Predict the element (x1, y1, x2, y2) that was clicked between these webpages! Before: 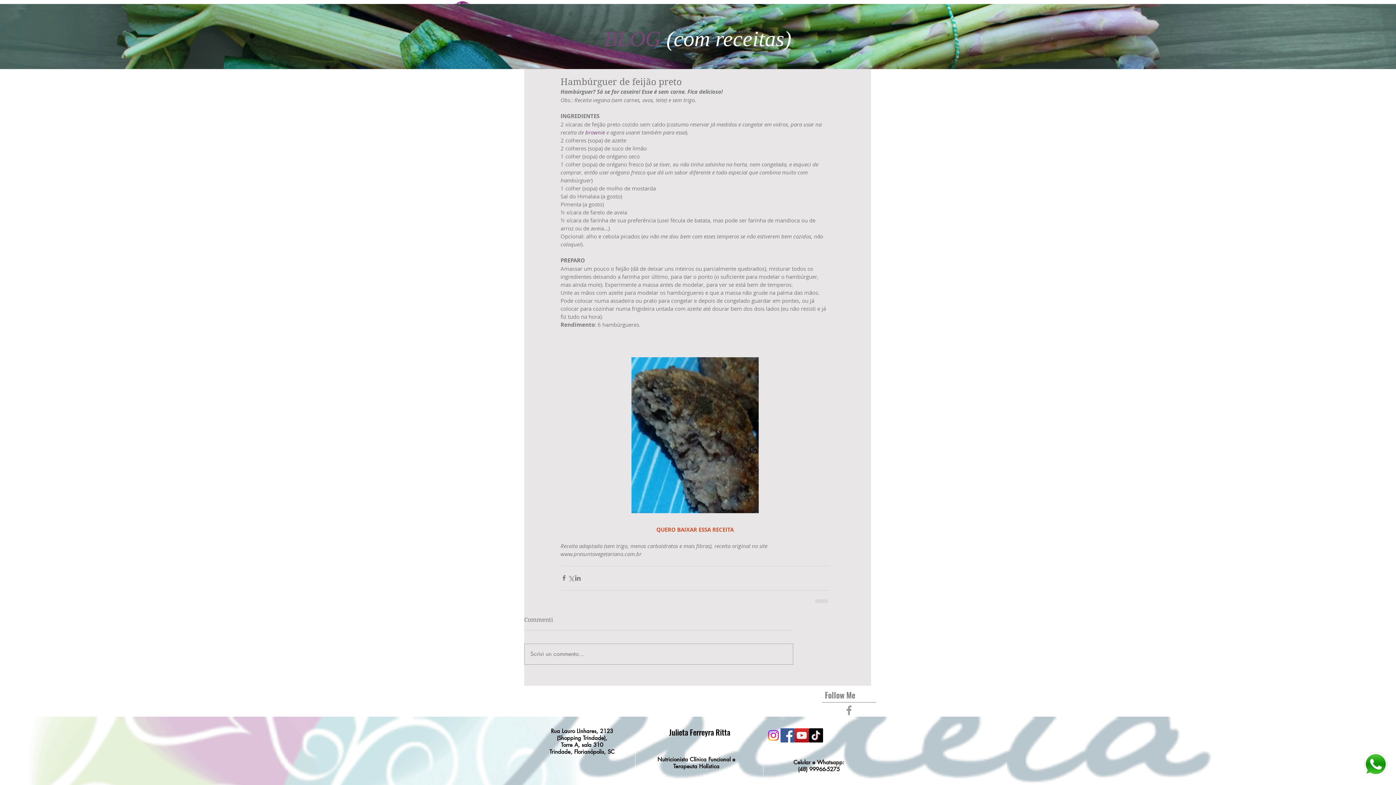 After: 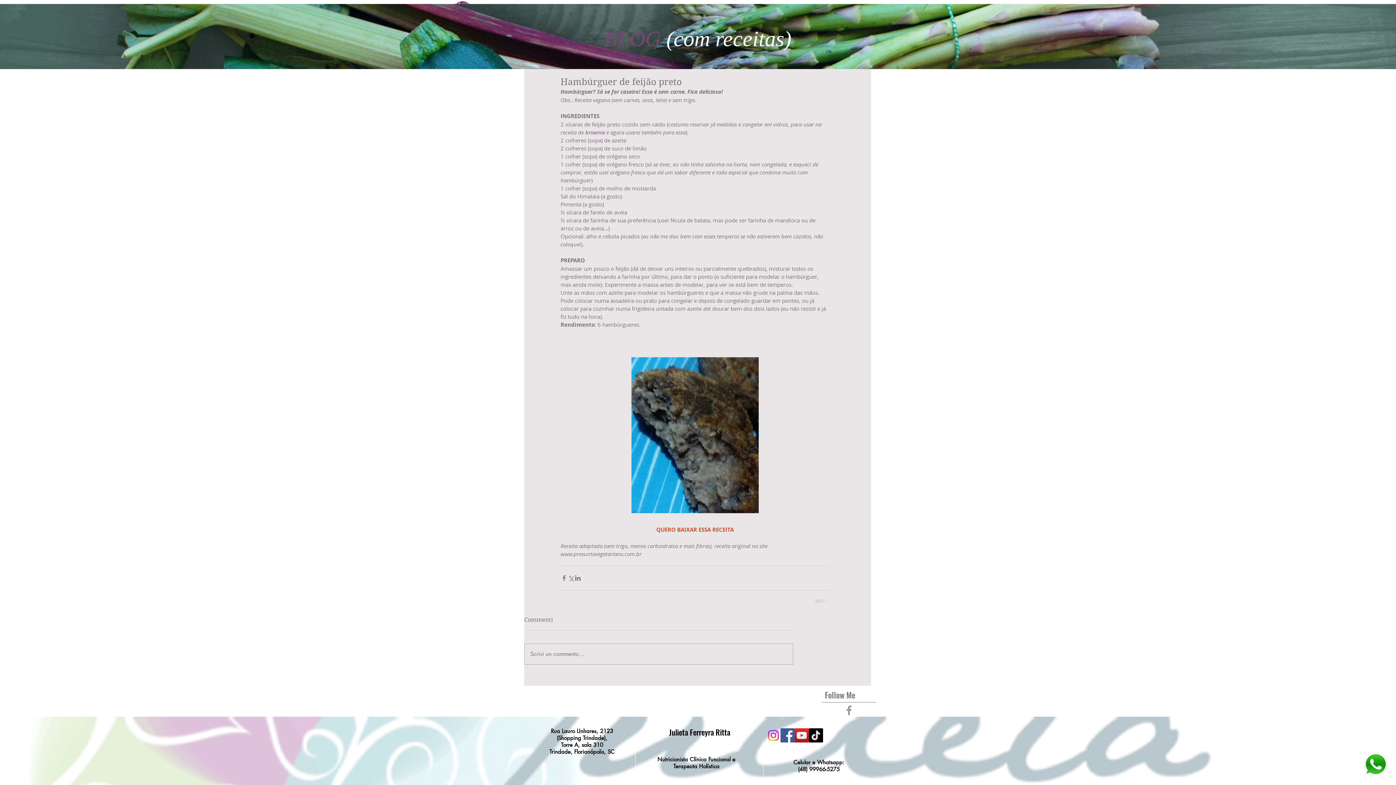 Action: label: Facebook bbox: (780, 728, 794, 742)